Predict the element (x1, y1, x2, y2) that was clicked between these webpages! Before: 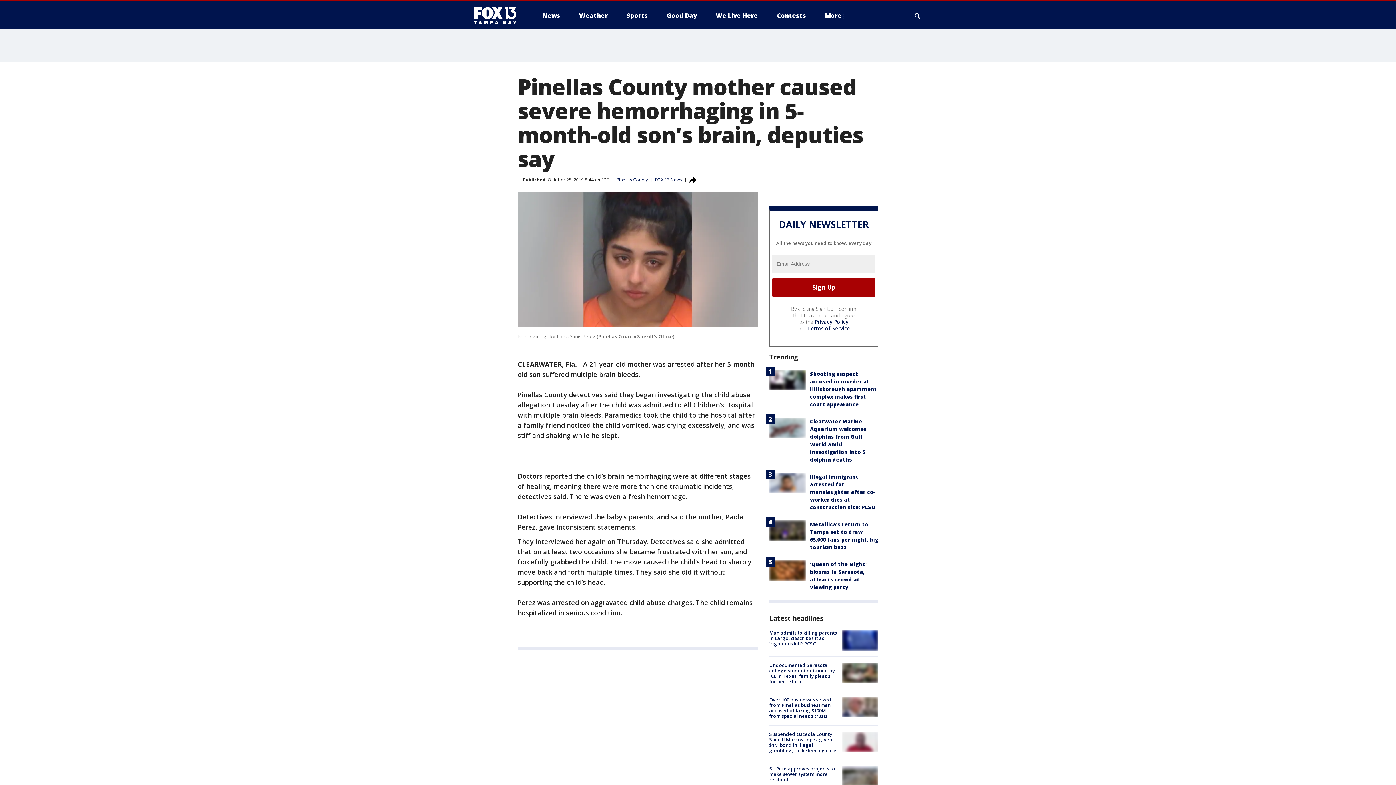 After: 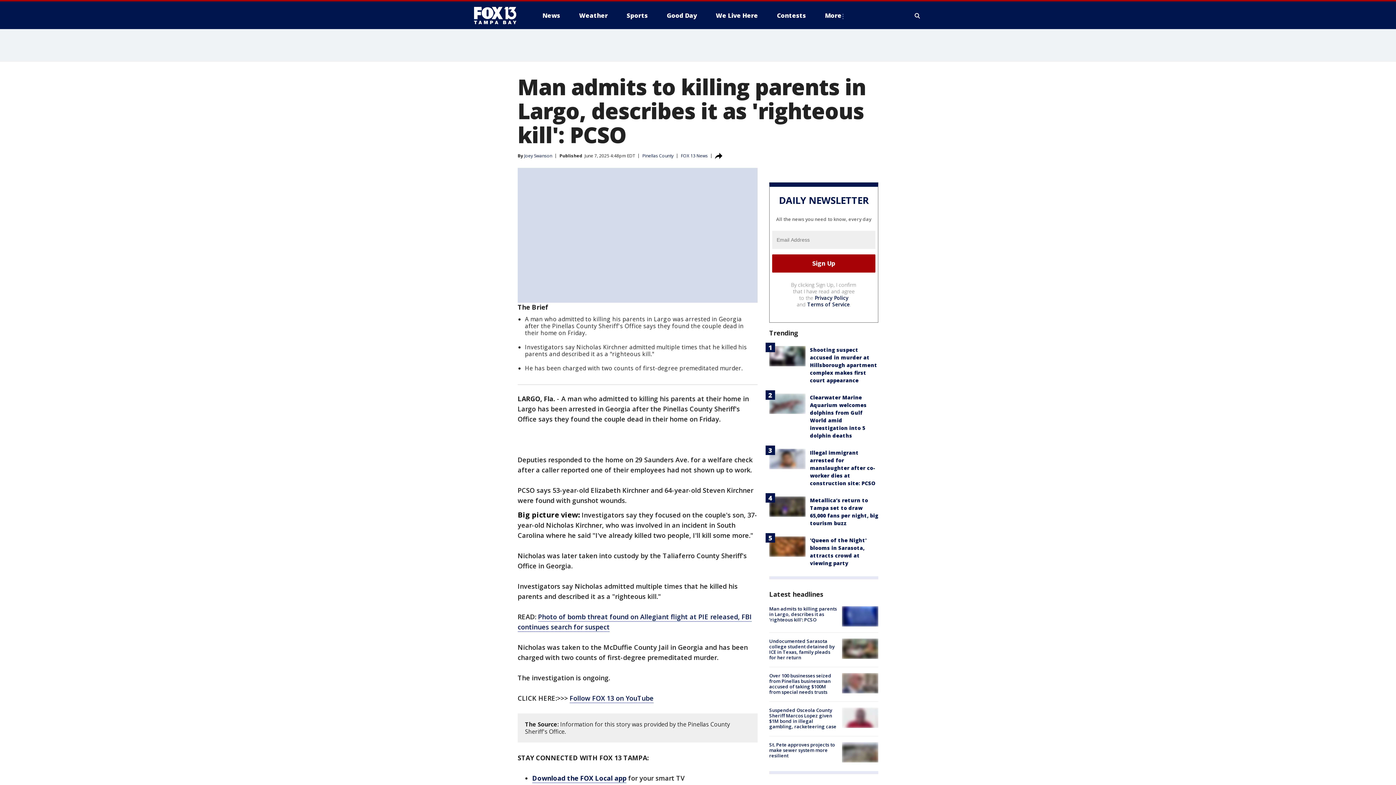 Action: bbox: (842, 630, 878, 650)